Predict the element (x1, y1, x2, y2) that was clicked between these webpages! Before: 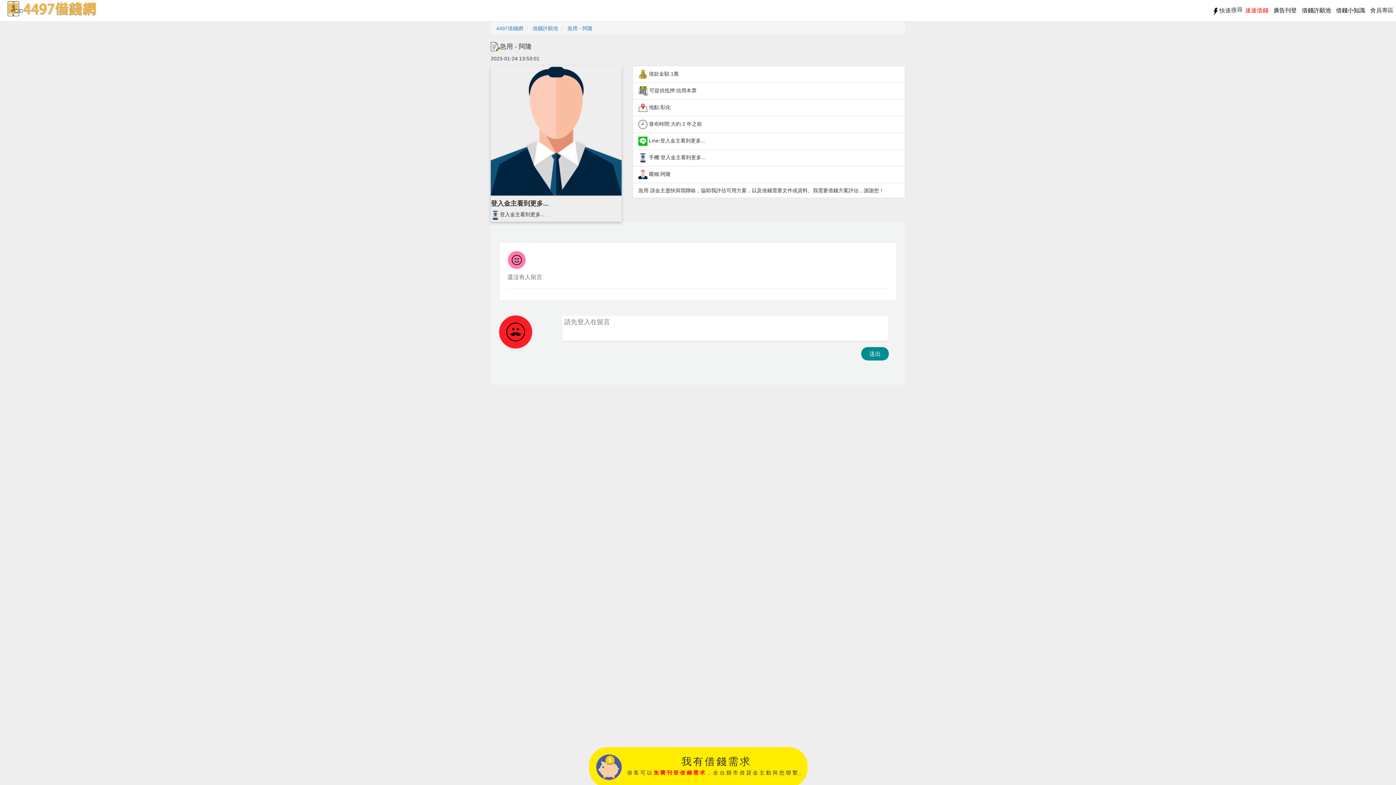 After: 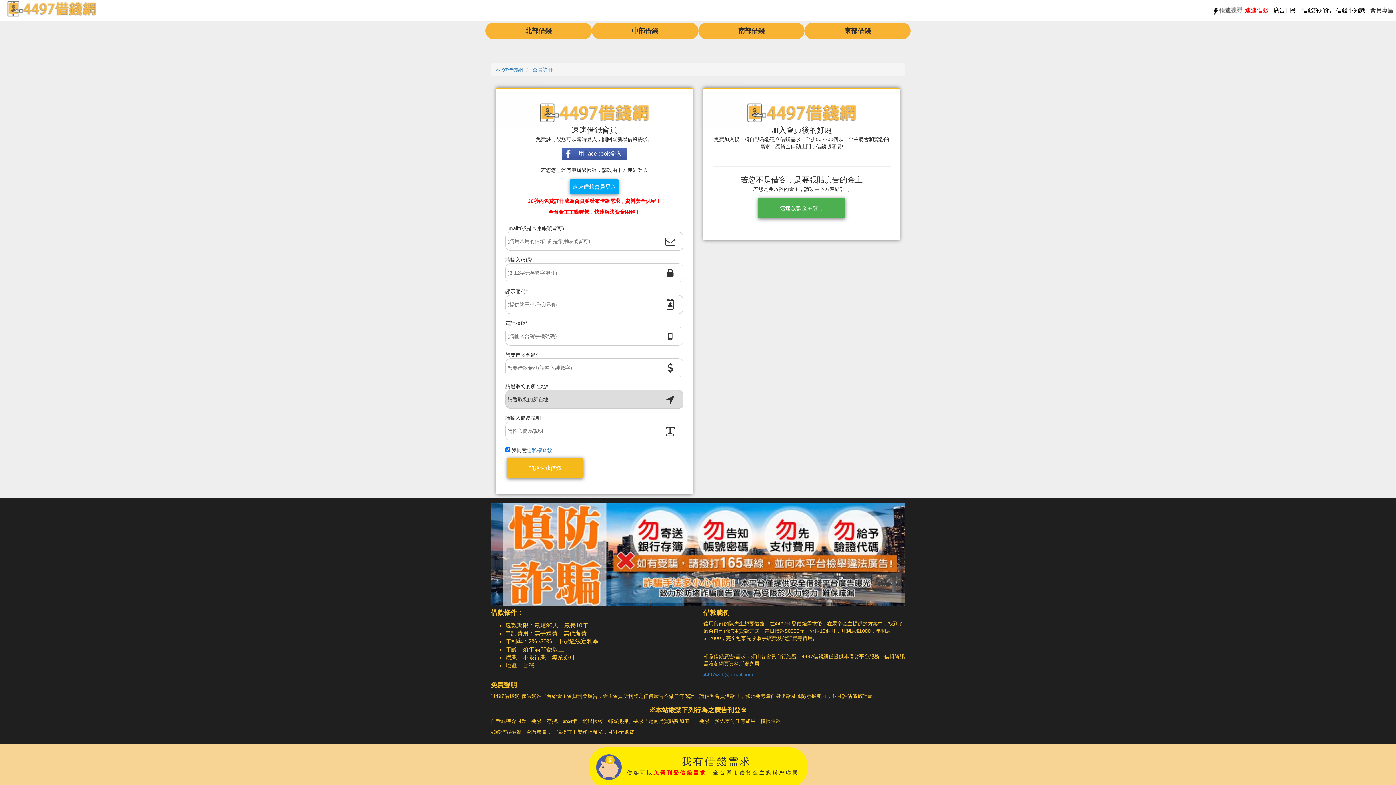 Action: bbox: (589, 747, 807, 787) label: 我有借錢需求


借客可以免費刊登借錢需求，全台縣市借貸金主動與您聯繫。